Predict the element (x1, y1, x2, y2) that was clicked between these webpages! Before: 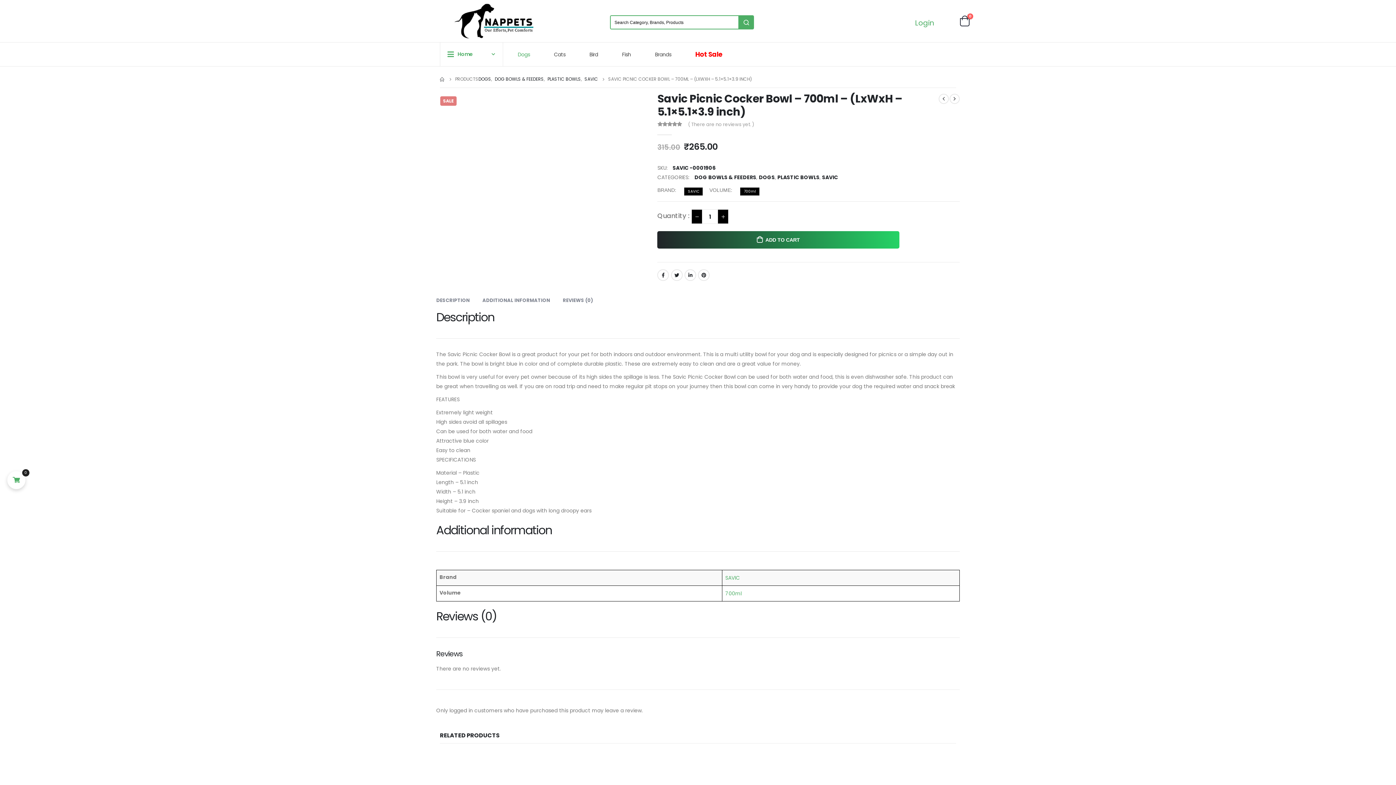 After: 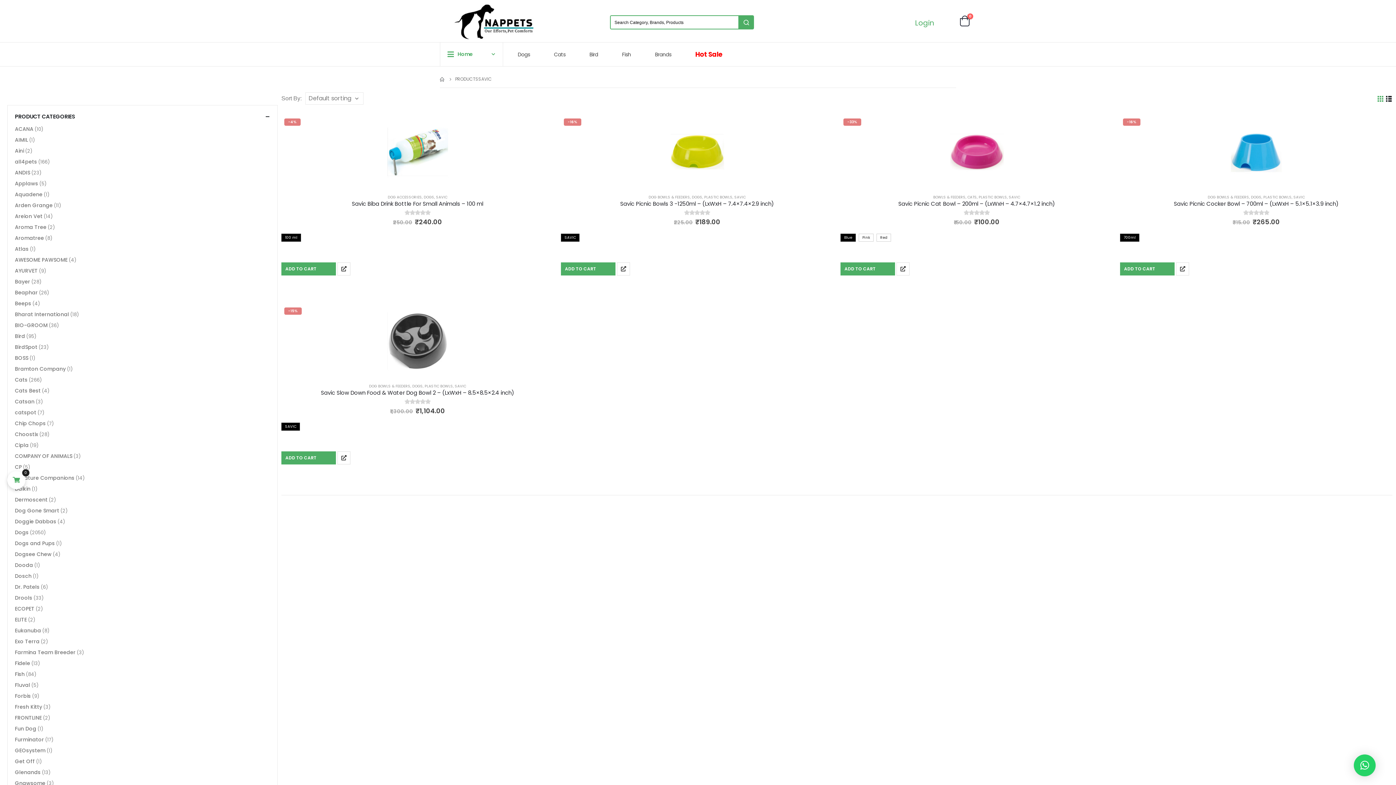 Action: bbox: (822, 173, 838, 181) label: SAVIC